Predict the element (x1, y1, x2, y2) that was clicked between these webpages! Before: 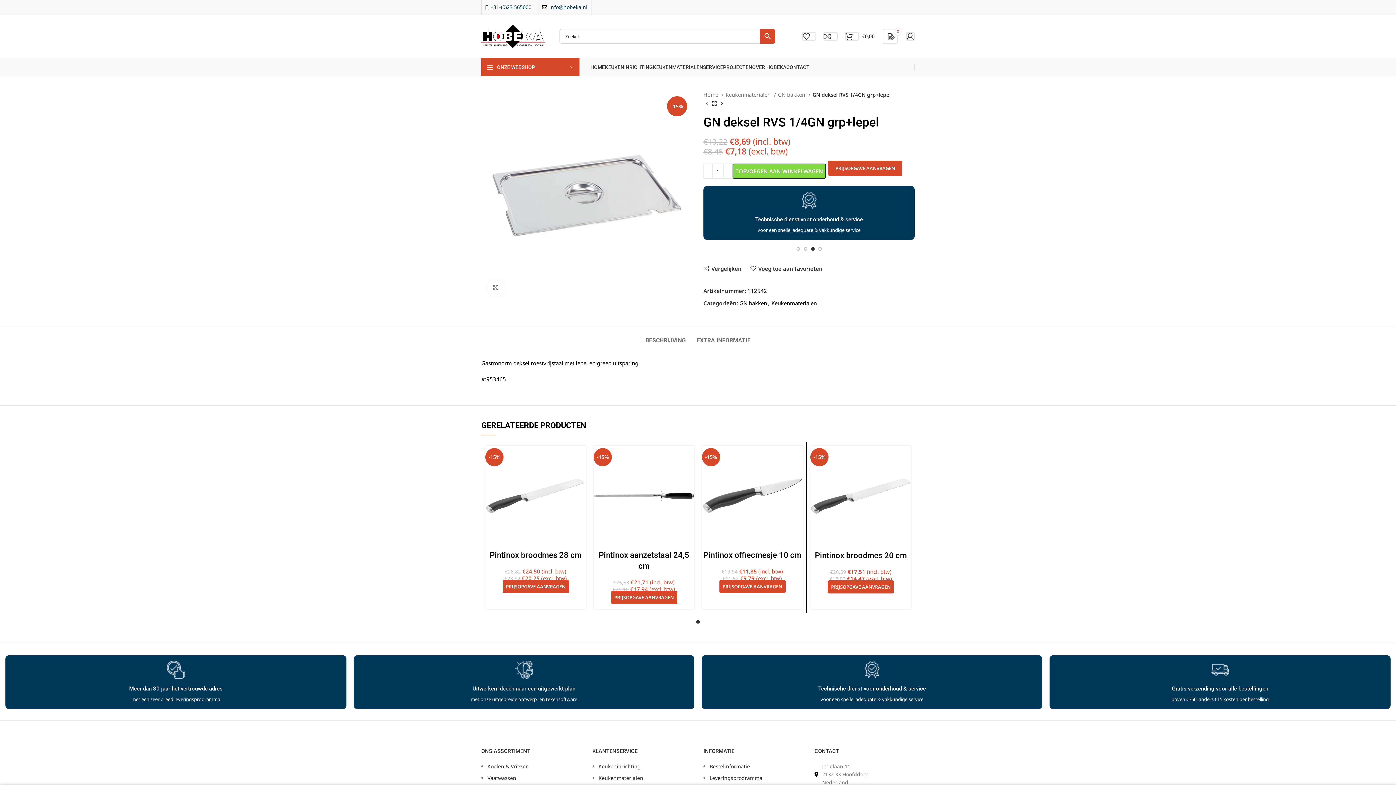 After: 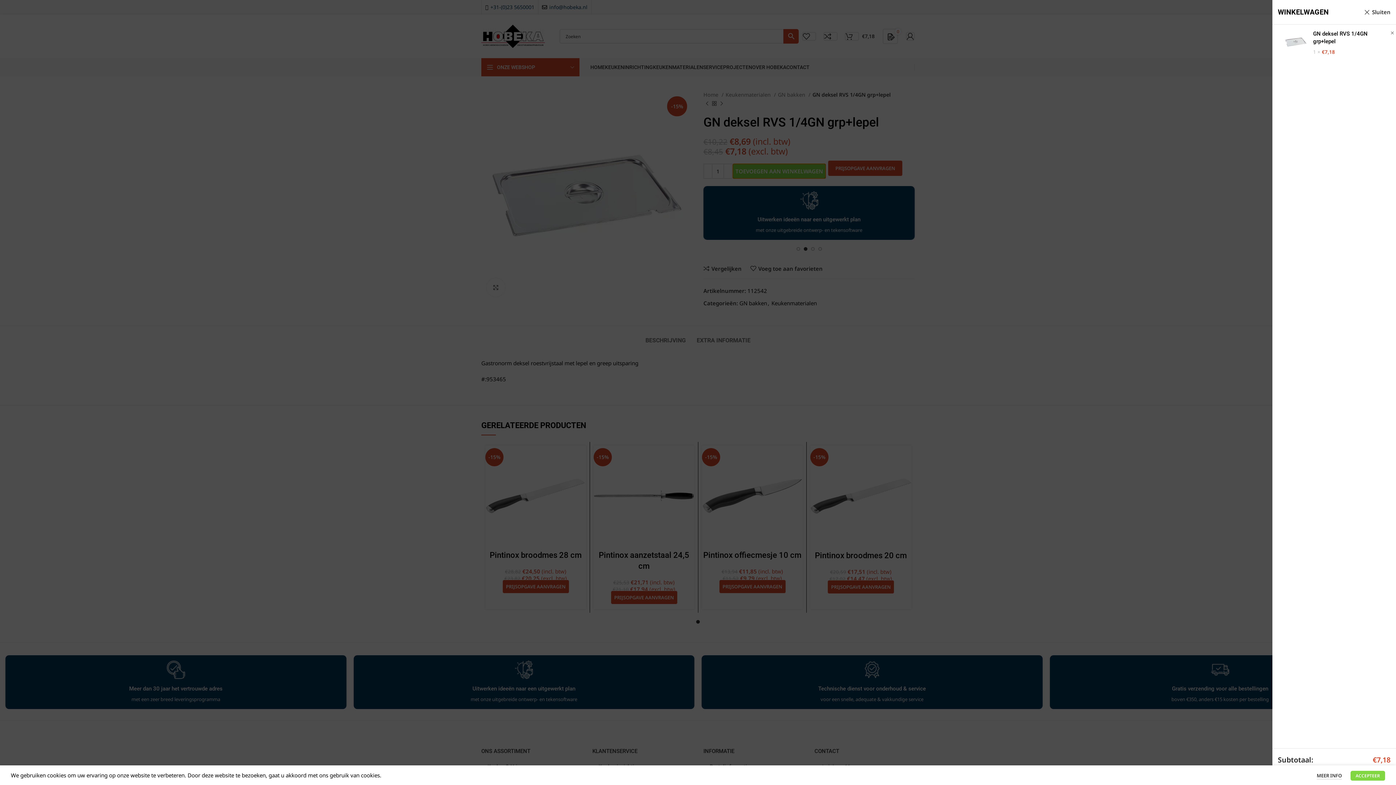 Action: bbox: (732, 163, 826, 178) label: TOEVOEGEN AAN WINKELWAGEN